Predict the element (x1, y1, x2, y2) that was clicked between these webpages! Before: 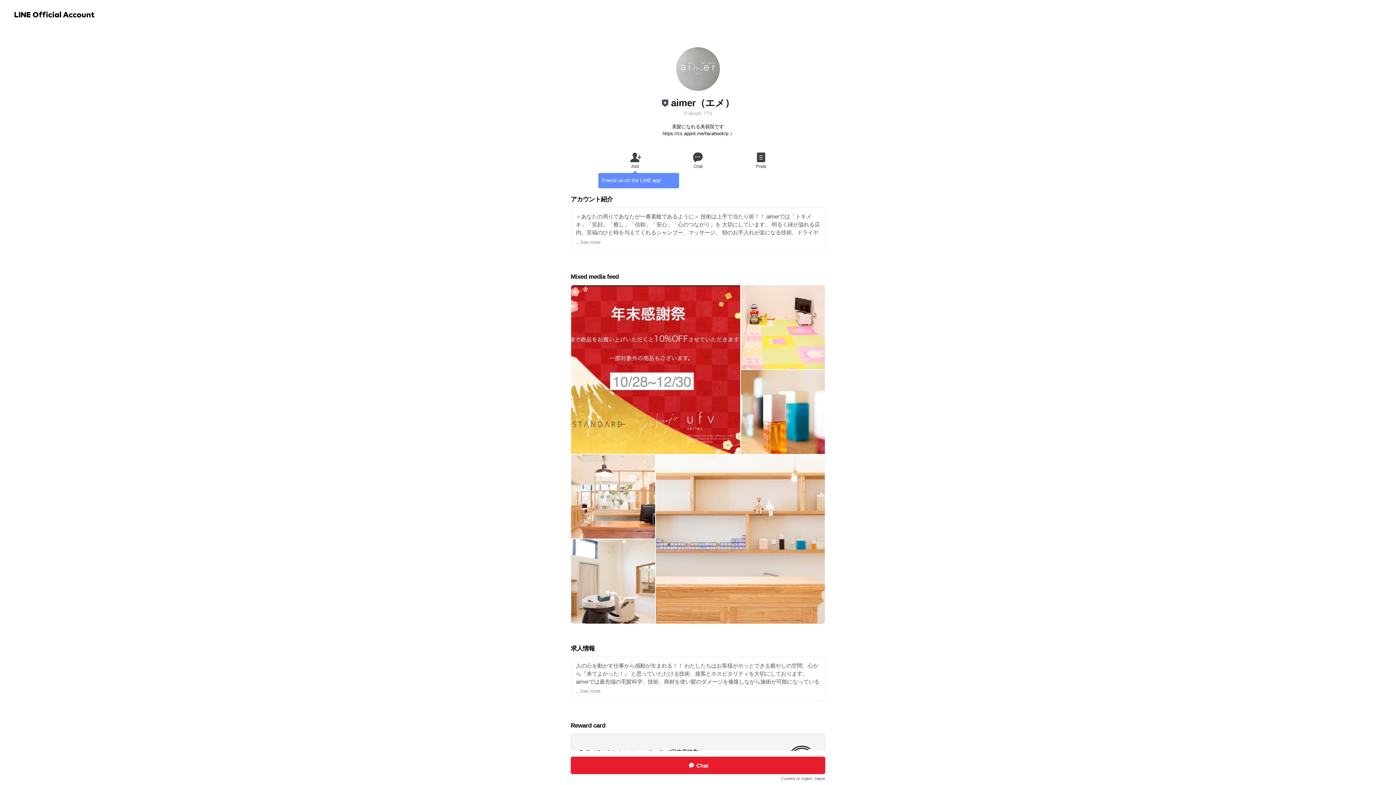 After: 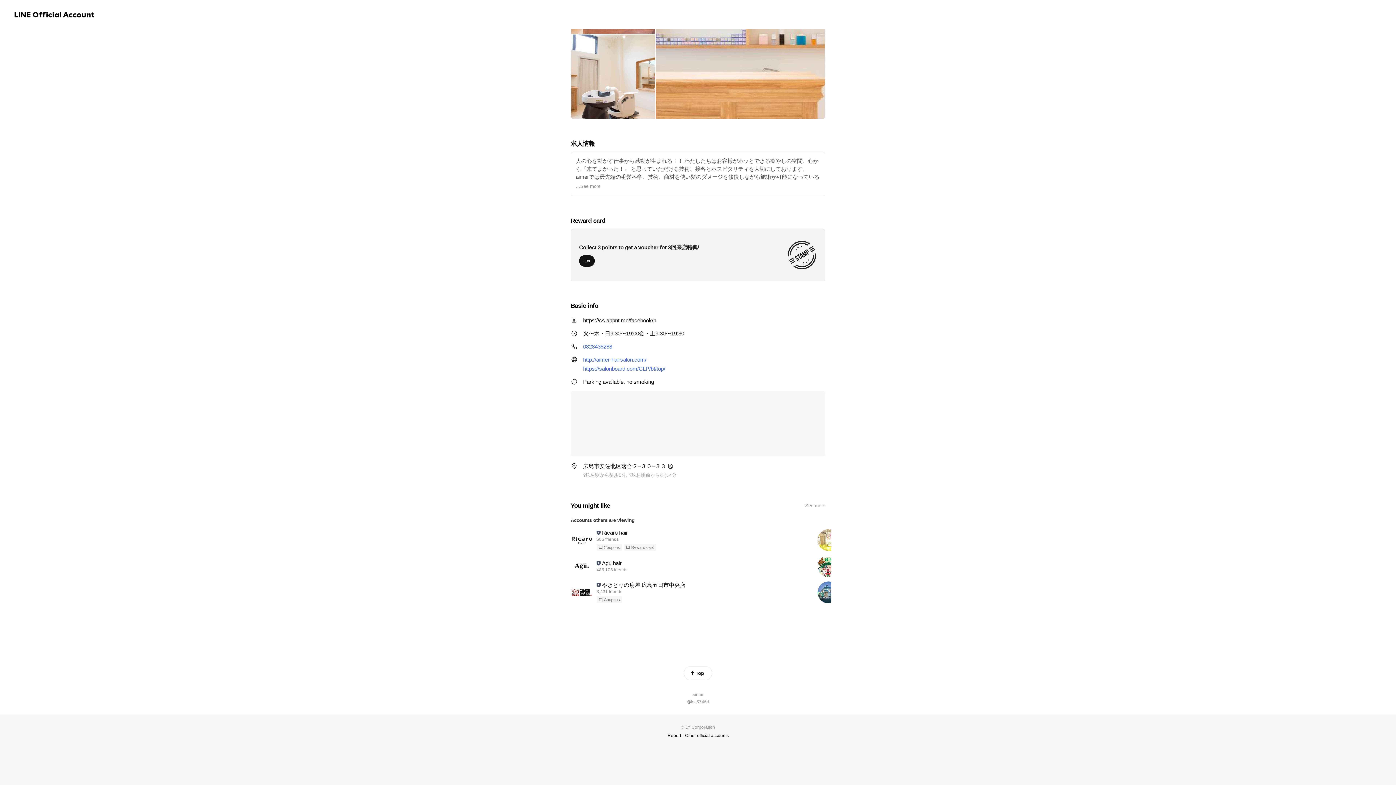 Action: bbox: (662, 130, 733, 137) label: https://cs.appnt.me/facebook/p